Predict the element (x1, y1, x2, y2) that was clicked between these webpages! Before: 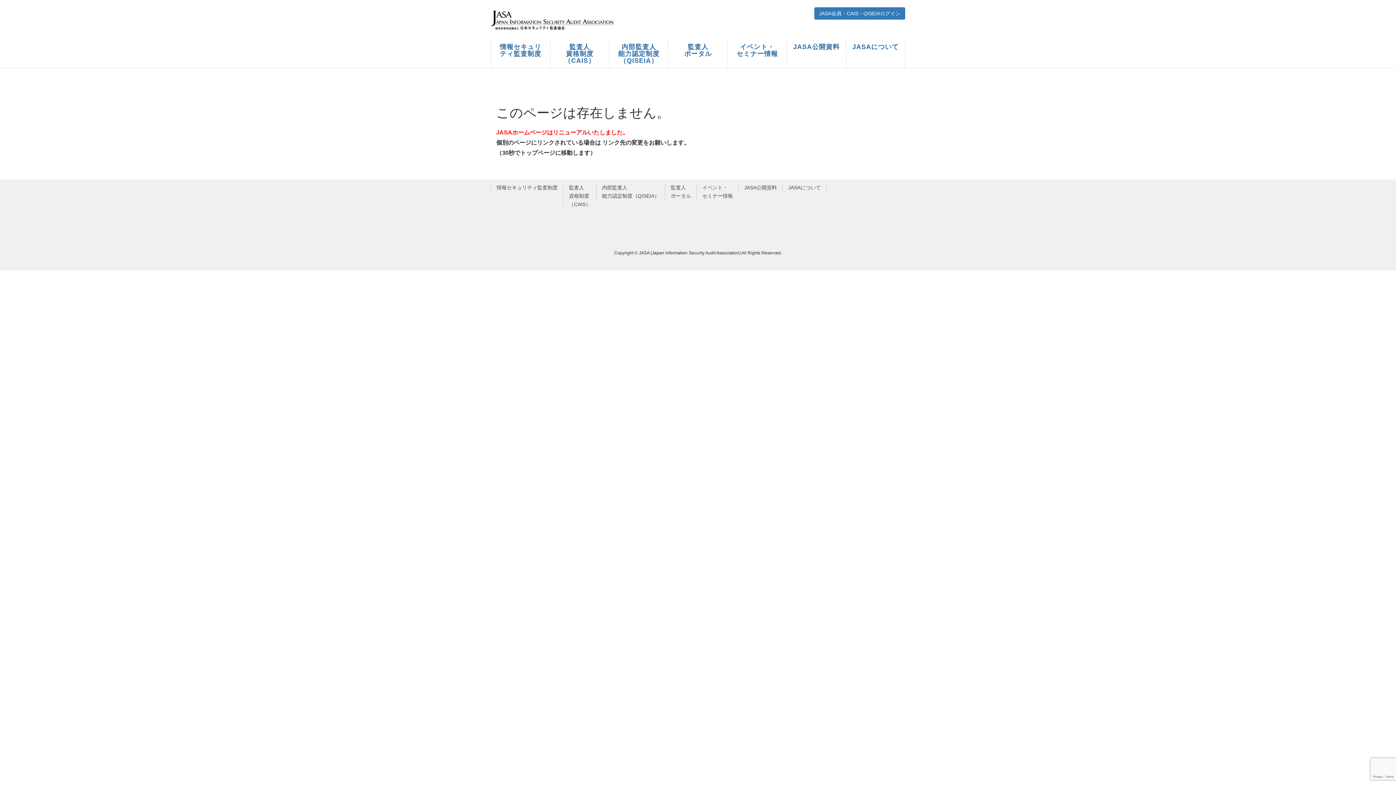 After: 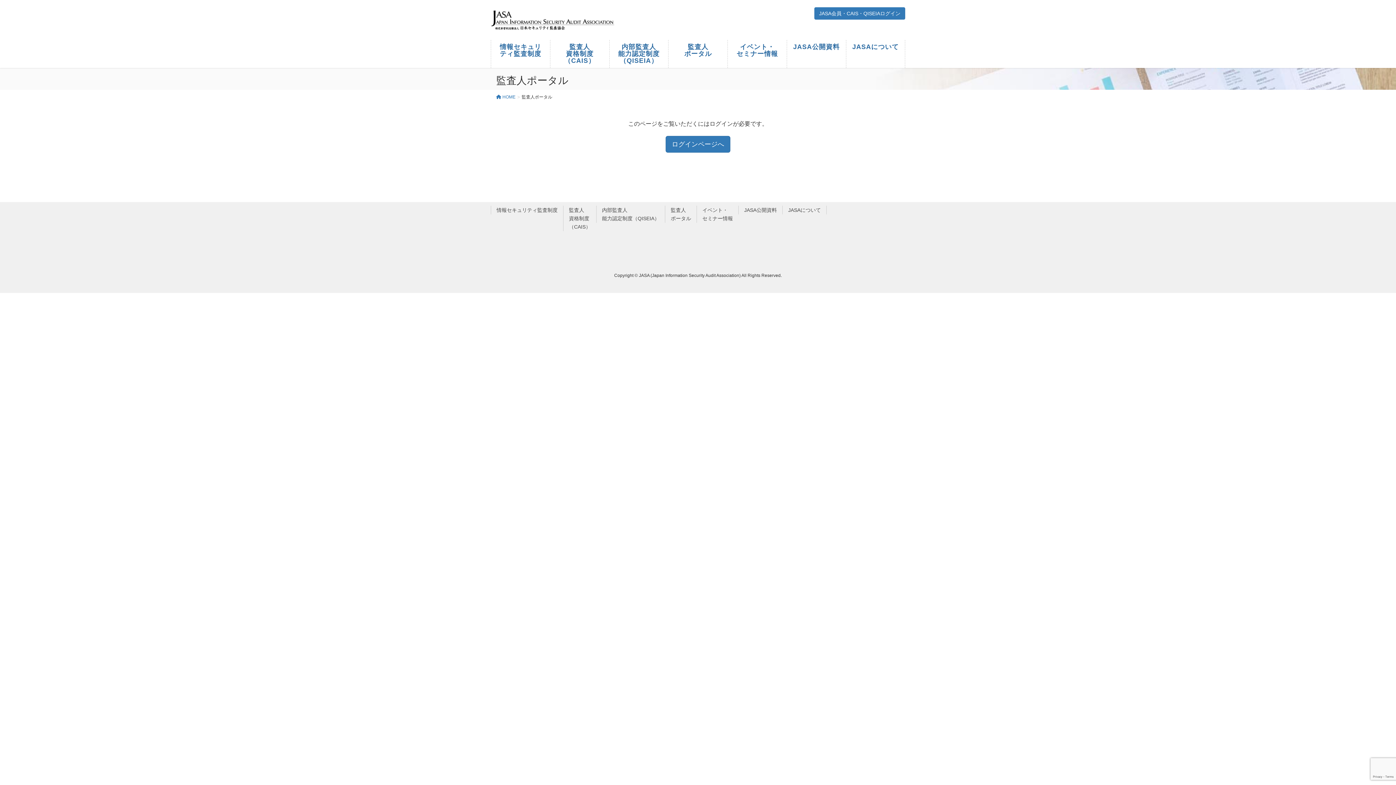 Action: bbox: (668, 39, 727, 61) label: 監査人
ポータル